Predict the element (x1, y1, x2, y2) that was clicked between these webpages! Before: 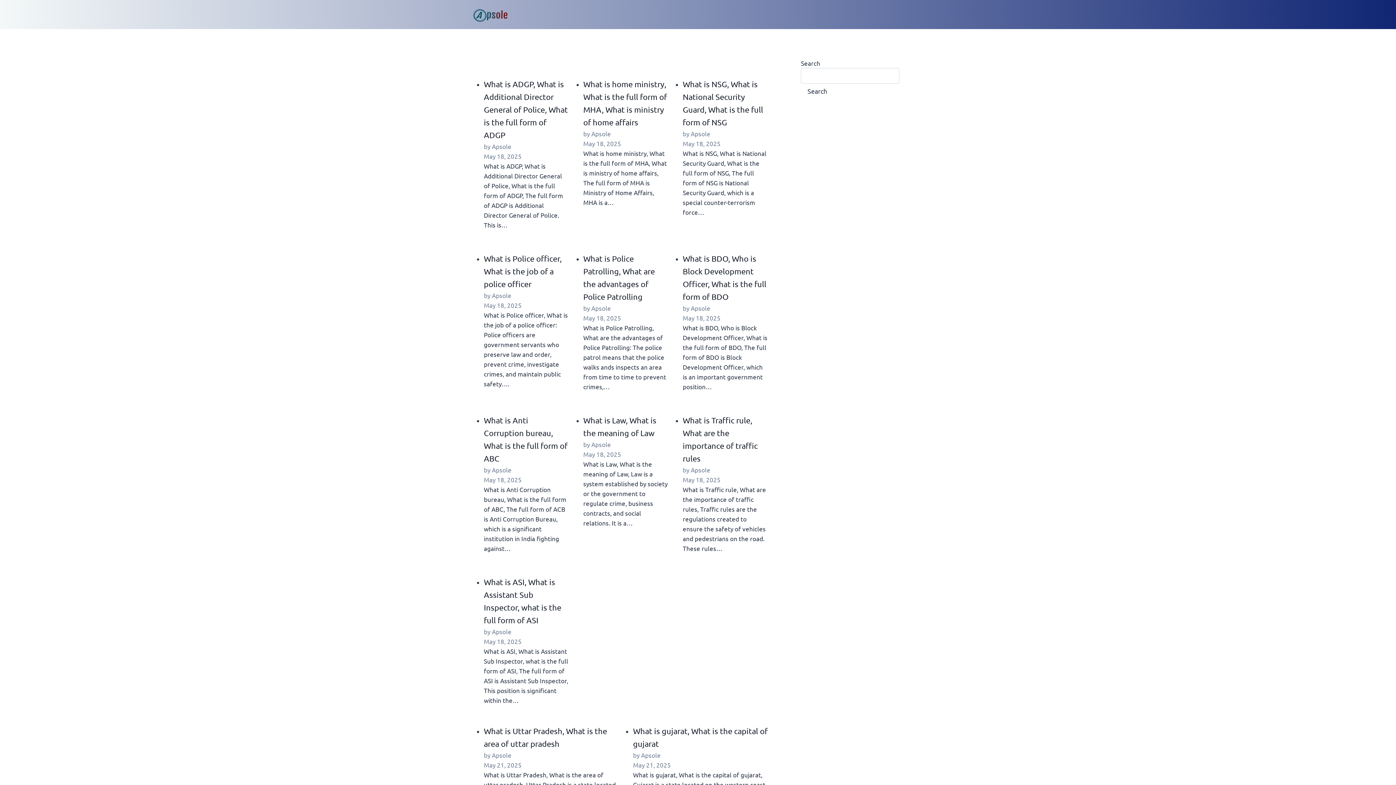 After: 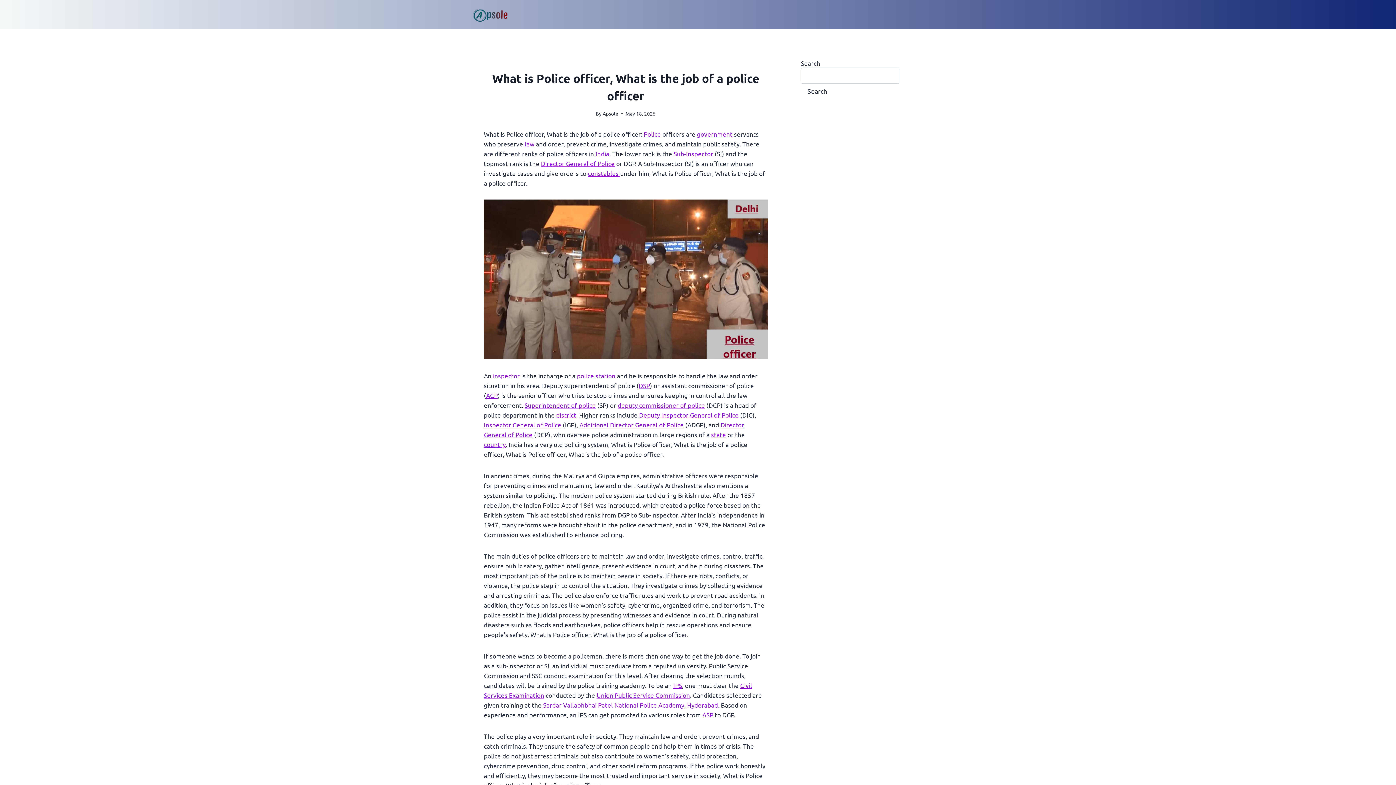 Action: label: What is Police officer, What is the job of a police officer bbox: (484, 252, 568, 290)